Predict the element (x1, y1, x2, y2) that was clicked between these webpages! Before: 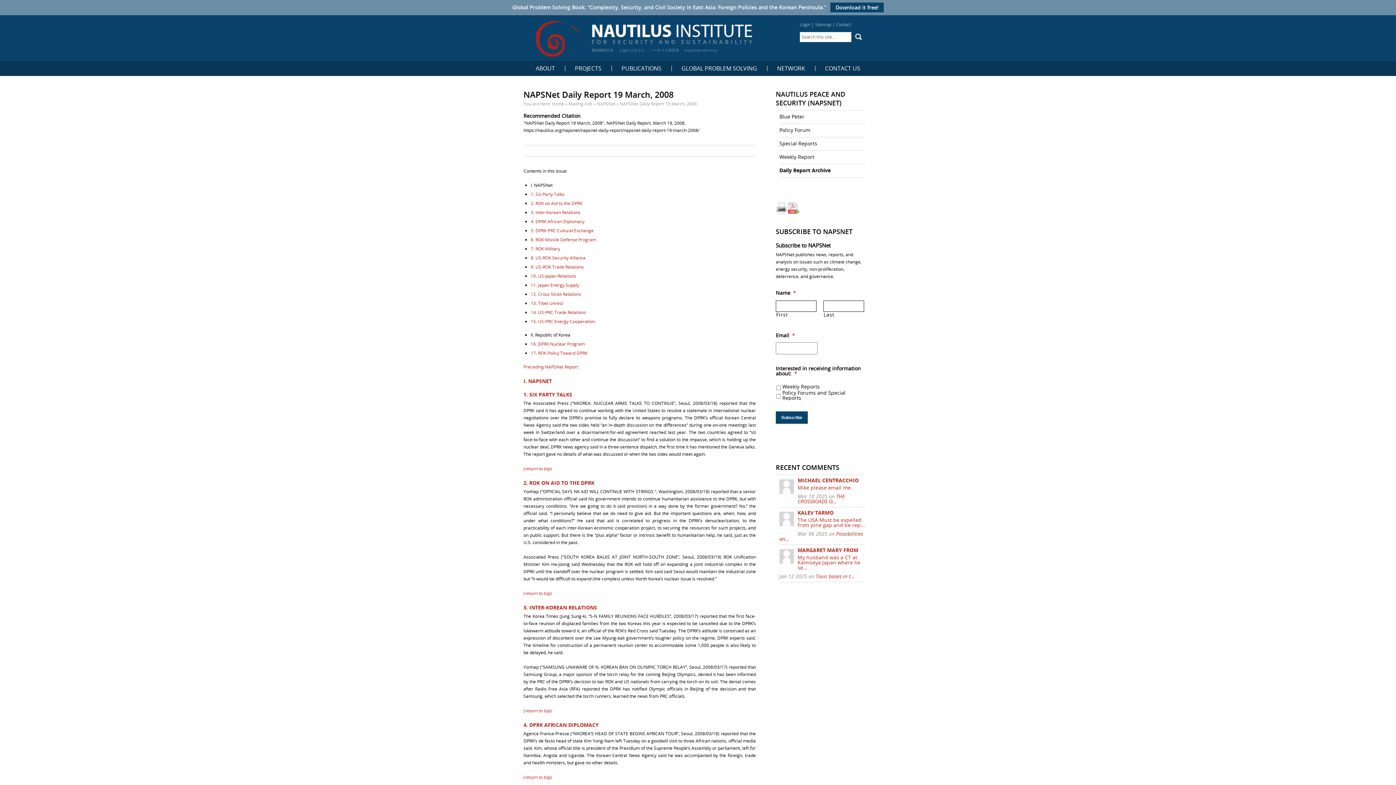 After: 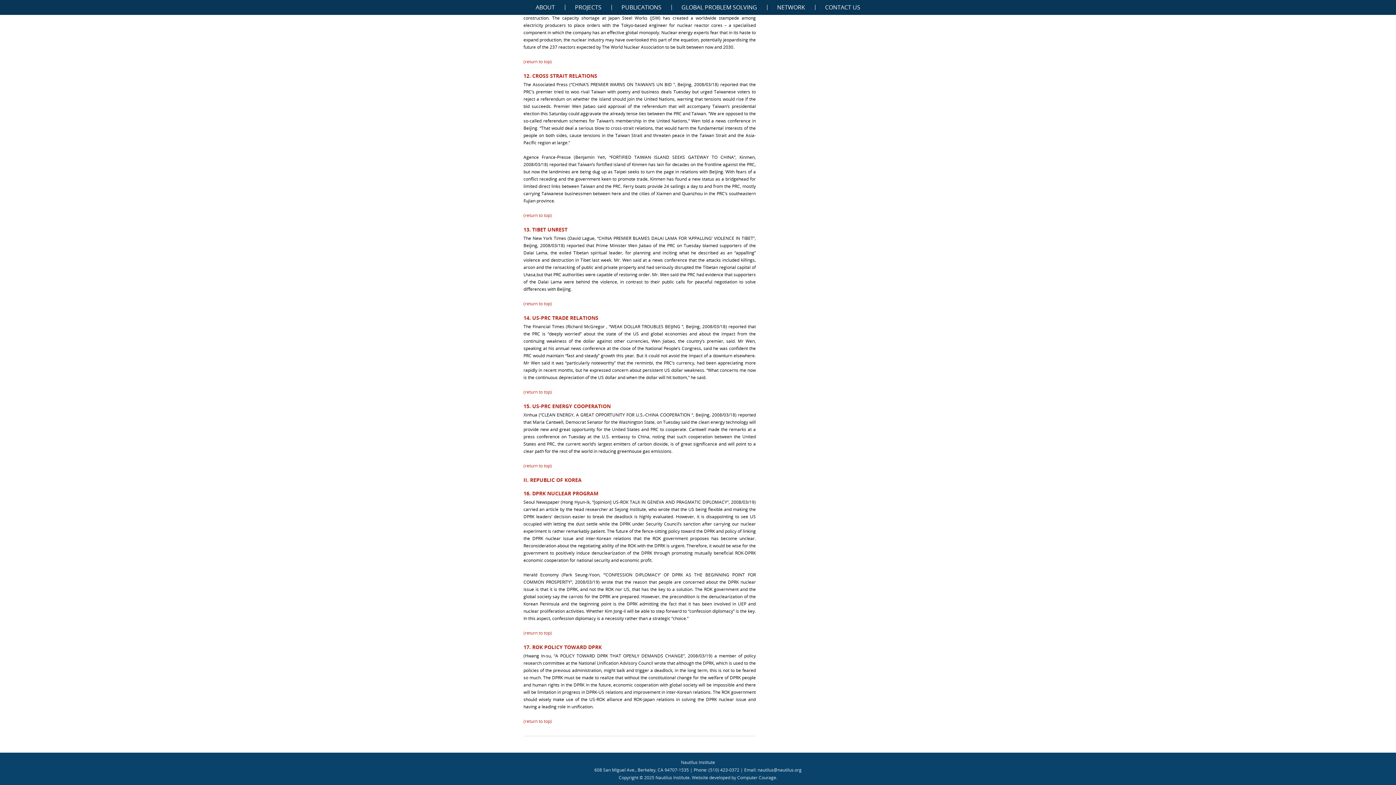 Action: label: 17. ROK Policy Toward DPRK bbox: (530, 350, 587, 356)